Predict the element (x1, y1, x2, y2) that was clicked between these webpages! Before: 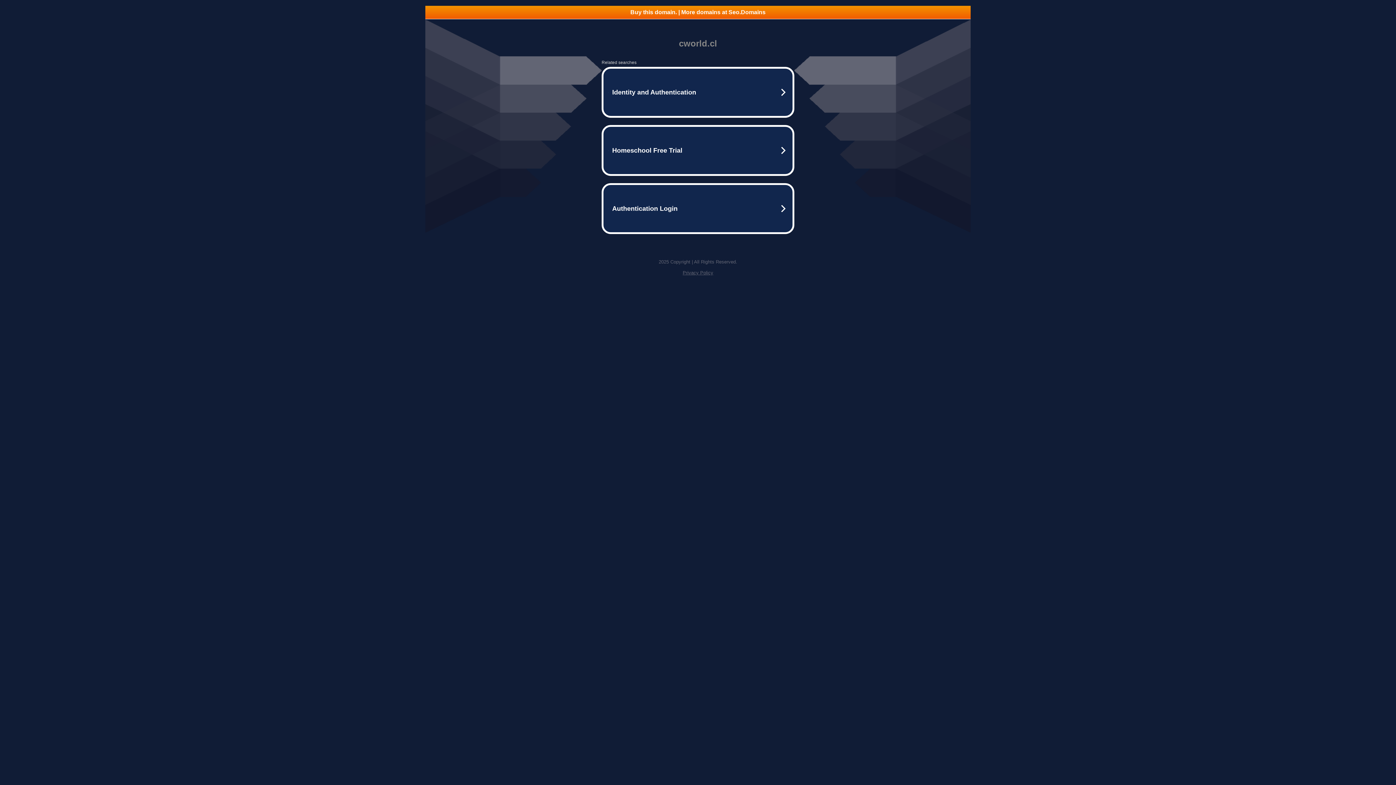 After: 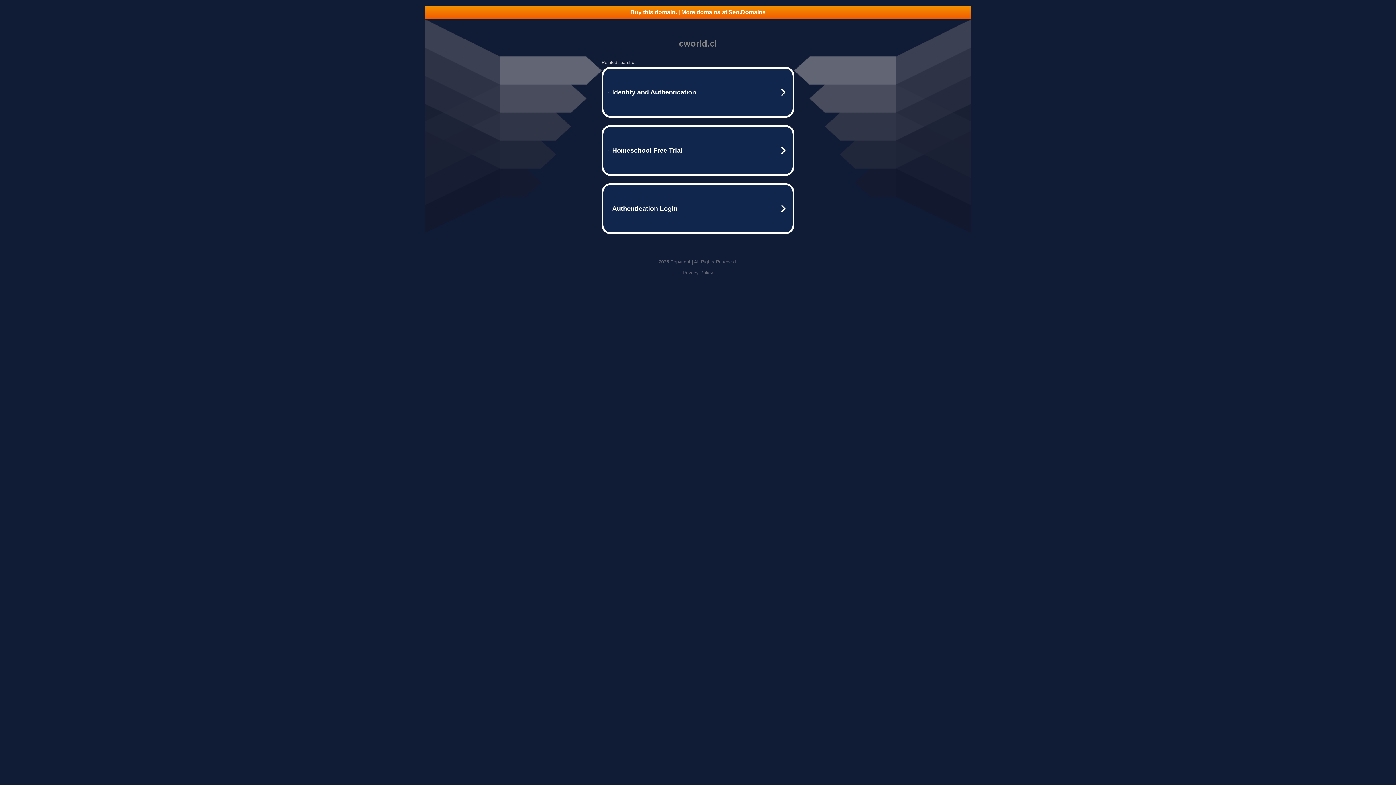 Action: label: Privacy Policy bbox: (682, 270, 713, 275)